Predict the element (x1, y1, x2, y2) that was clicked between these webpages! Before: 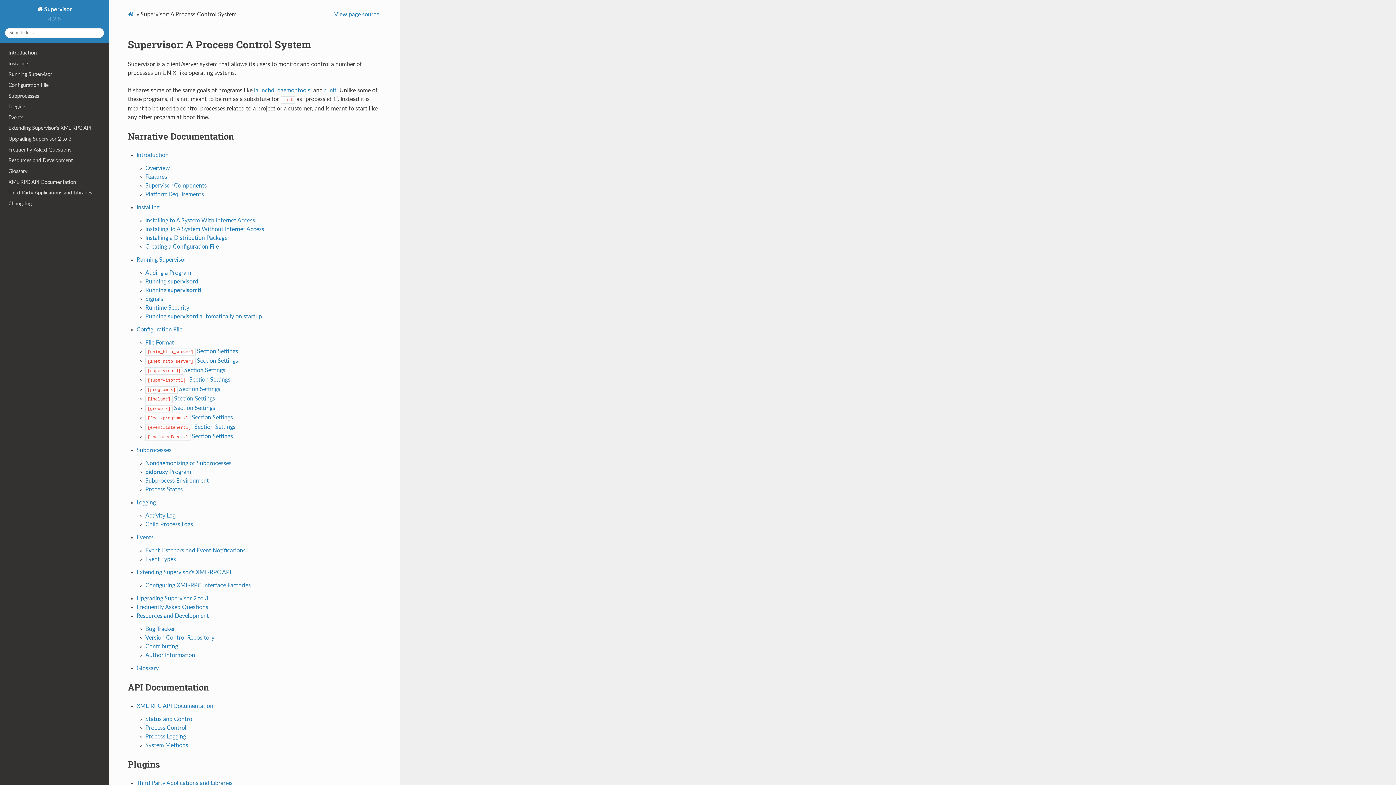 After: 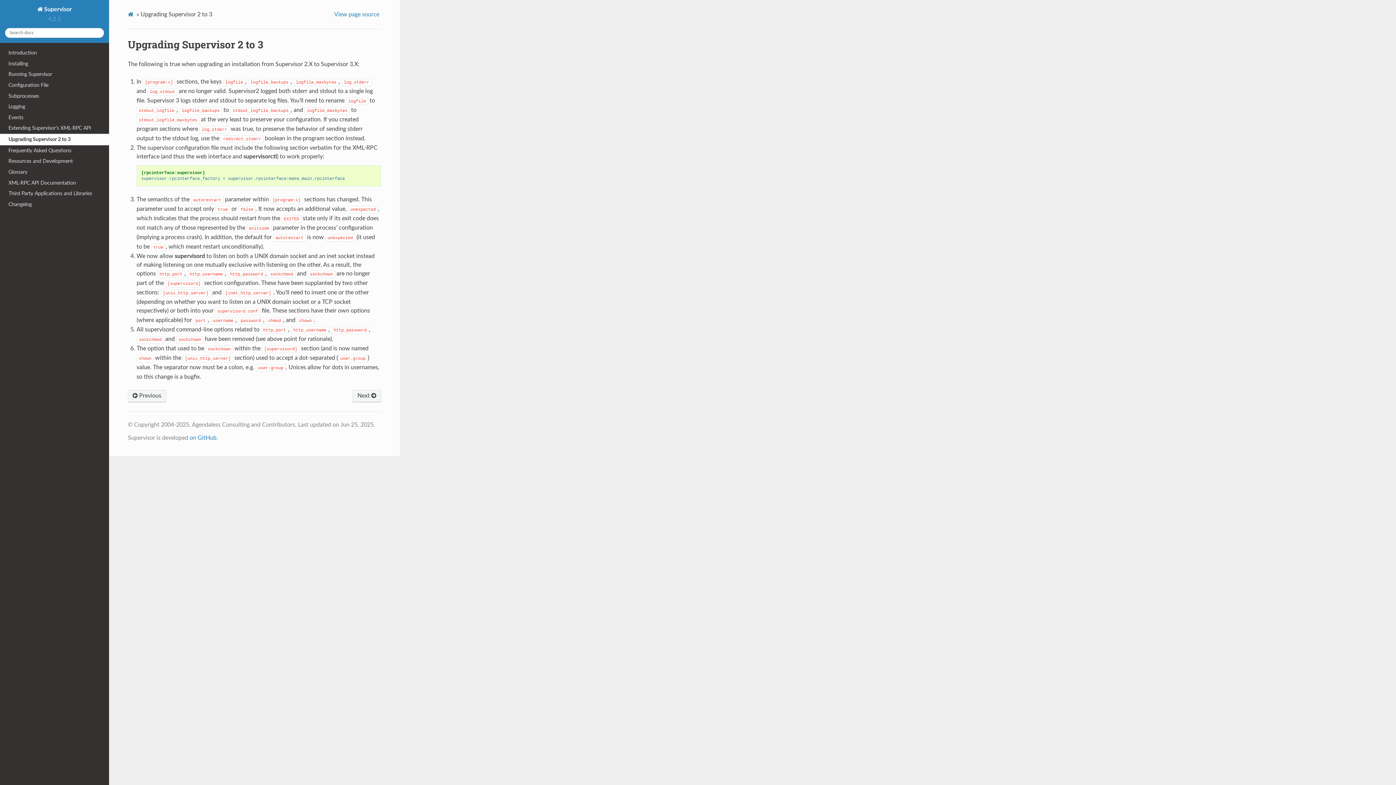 Action: label: Upgrading Supervisor 2 to 3 bbox: (0, 133, 109, 144)